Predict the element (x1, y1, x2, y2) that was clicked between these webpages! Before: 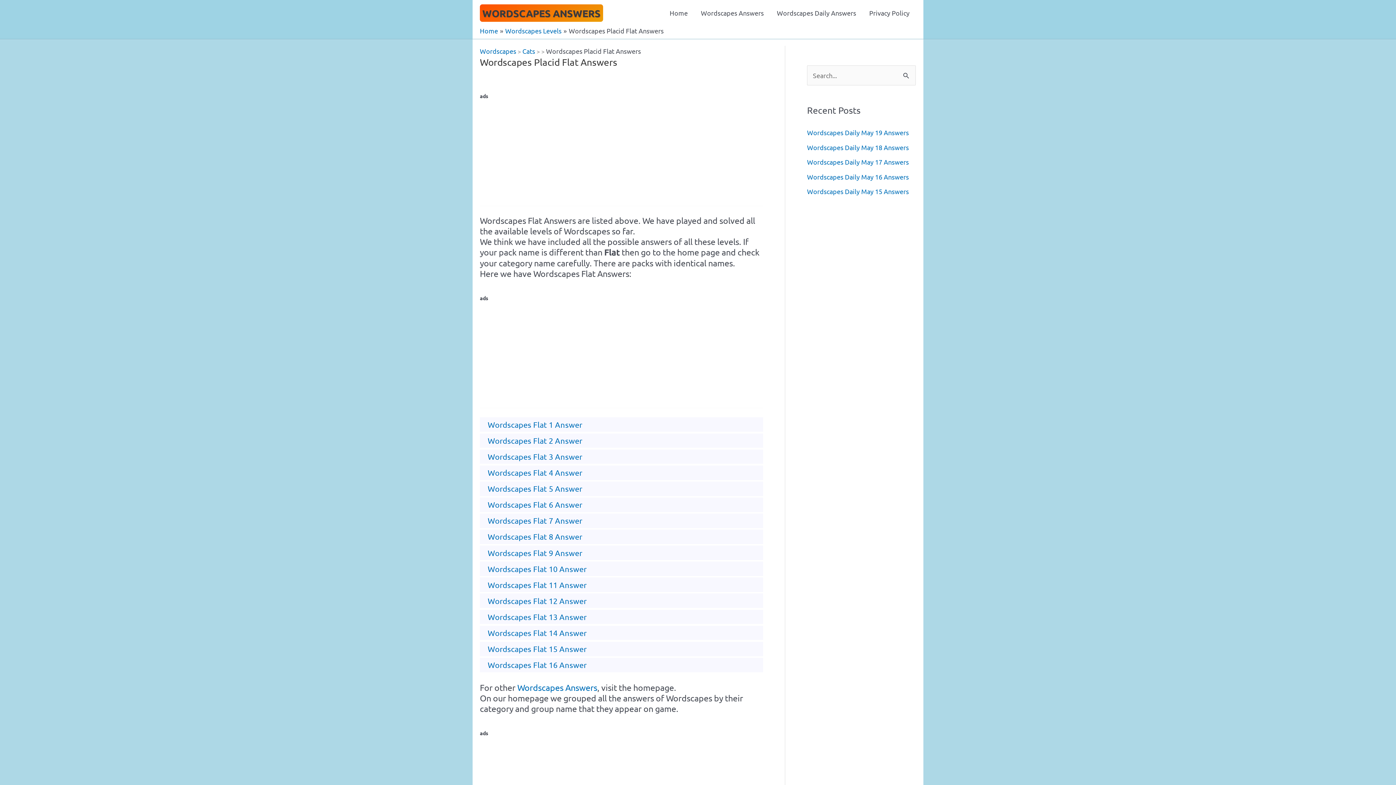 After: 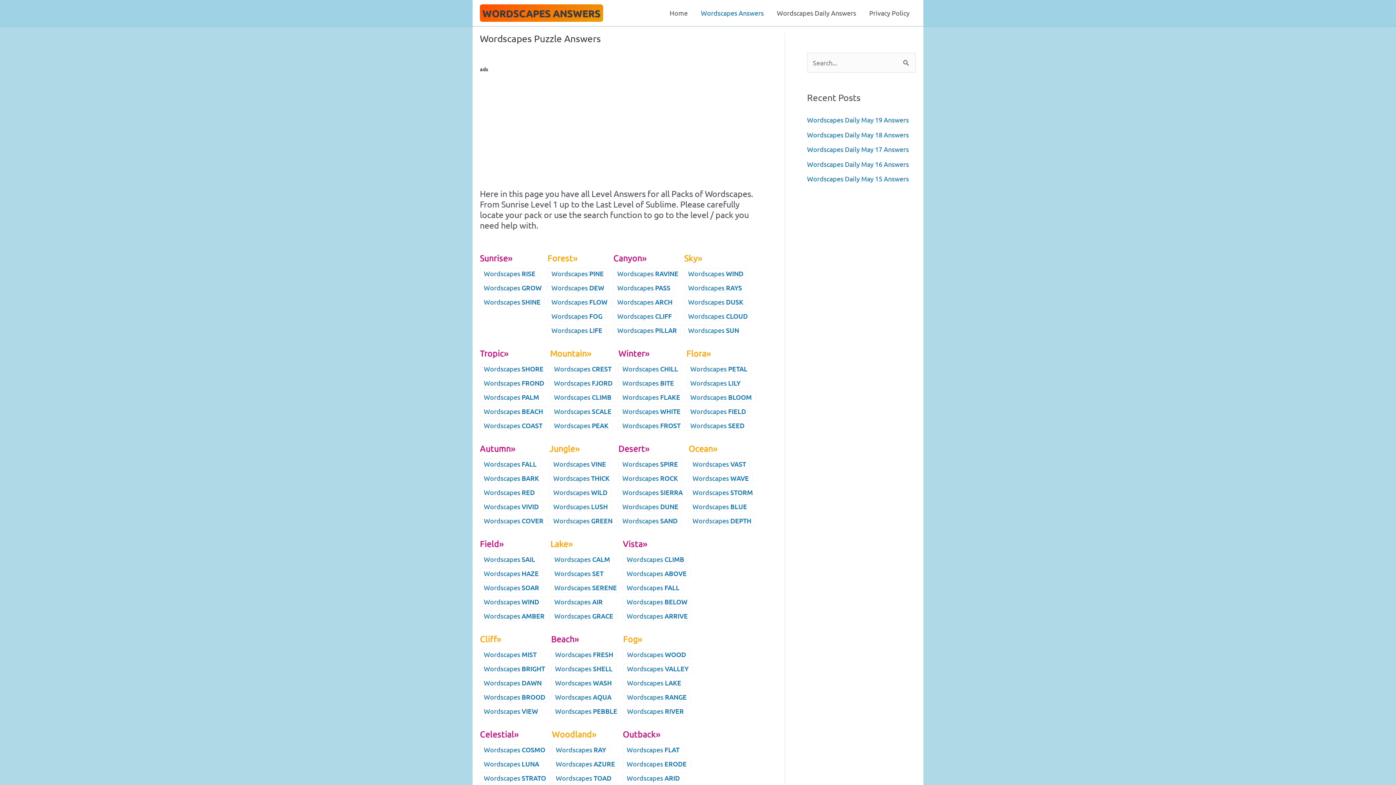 Action: label: Wordscapes Answers bbox: (694, 0, 770, 26)